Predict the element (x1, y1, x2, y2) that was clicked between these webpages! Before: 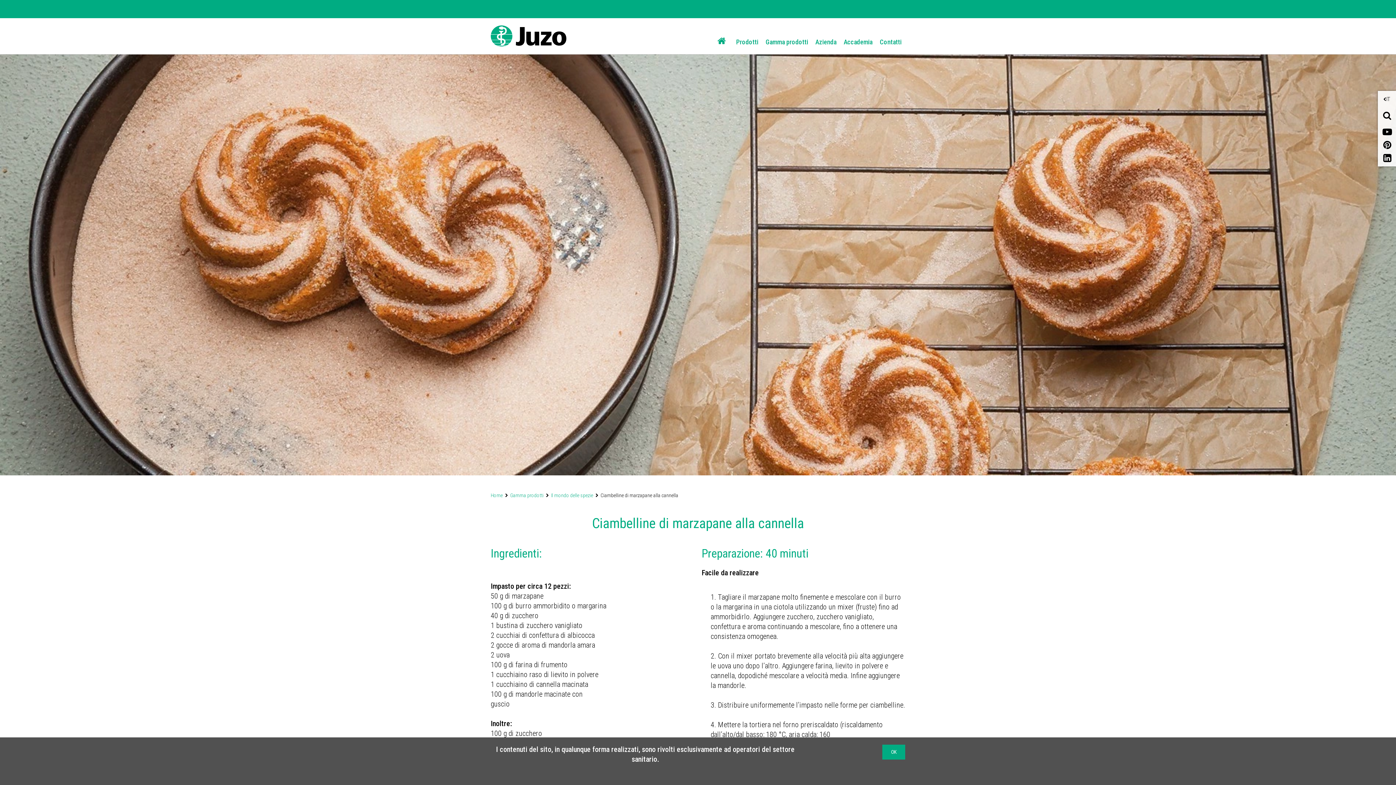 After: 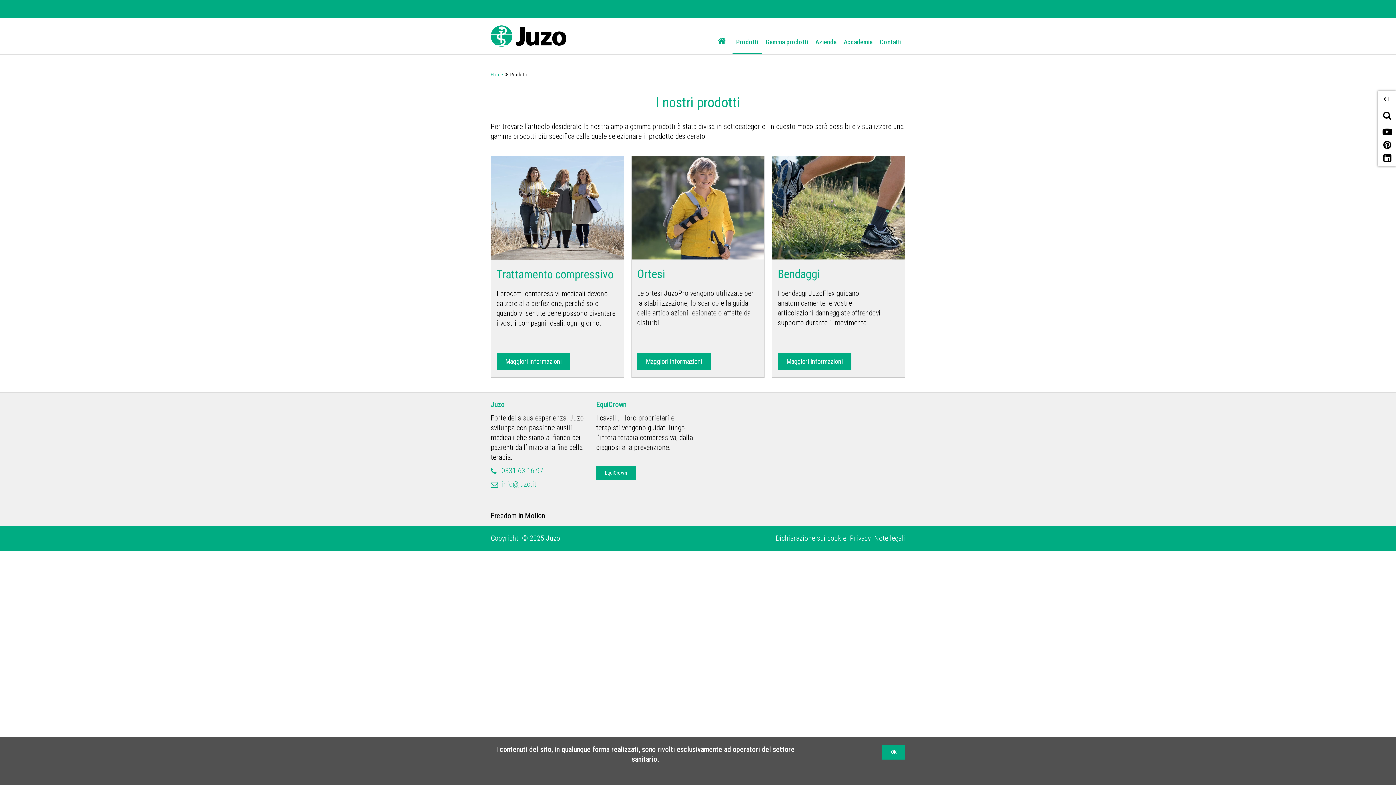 Action: bbox: (732, 31, 762, 53) label: Prodotti